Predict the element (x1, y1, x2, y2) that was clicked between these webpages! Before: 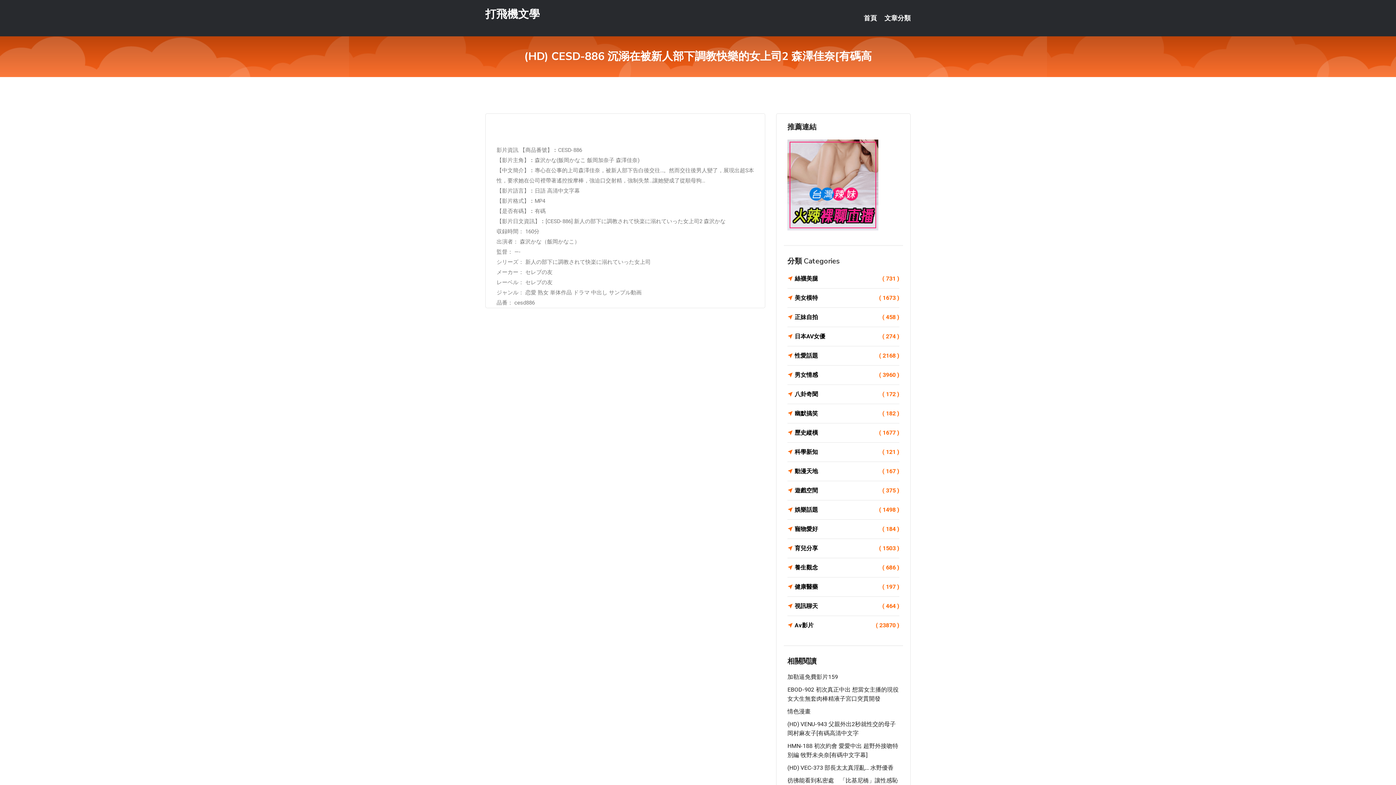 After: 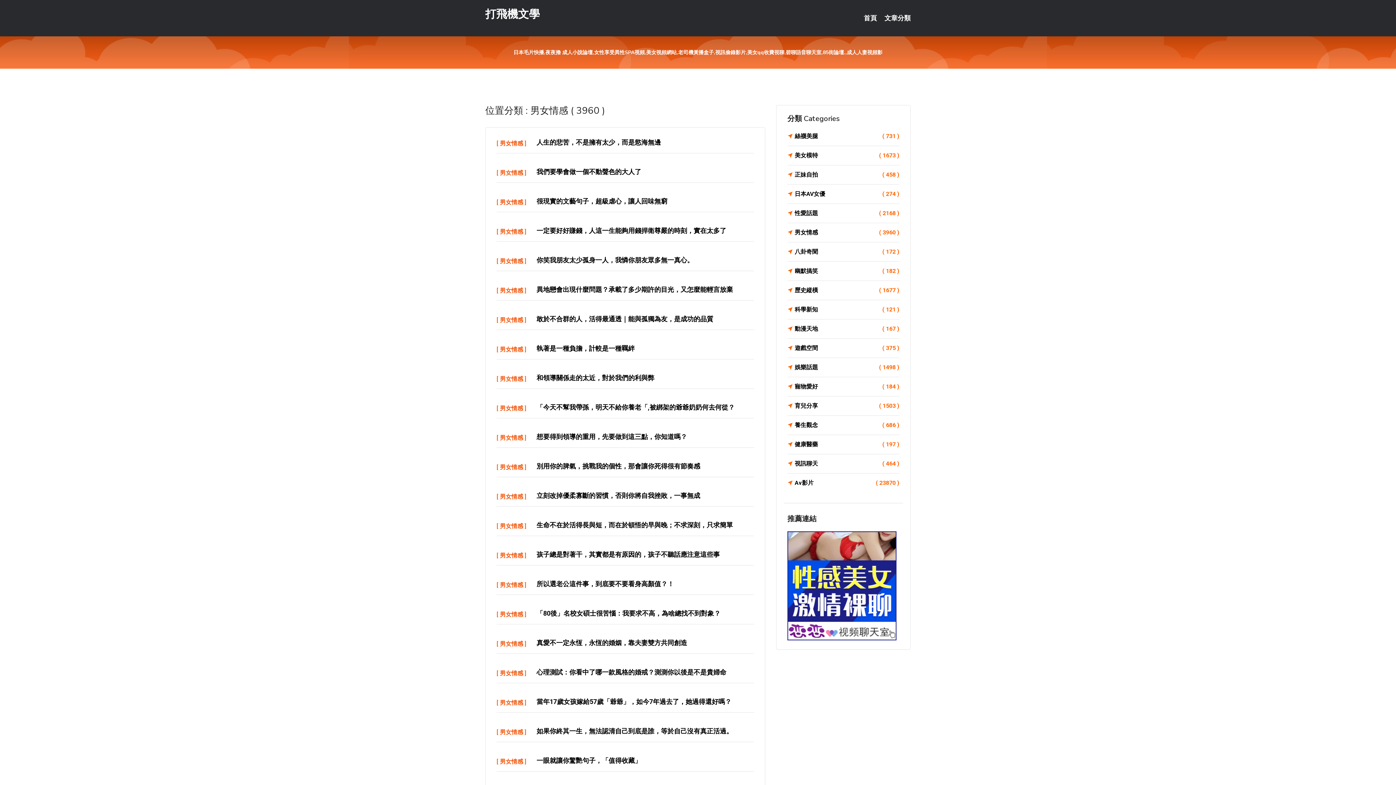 Action: bbox: (787, 370, 899, 380) label: 男女情感
( 3960 )